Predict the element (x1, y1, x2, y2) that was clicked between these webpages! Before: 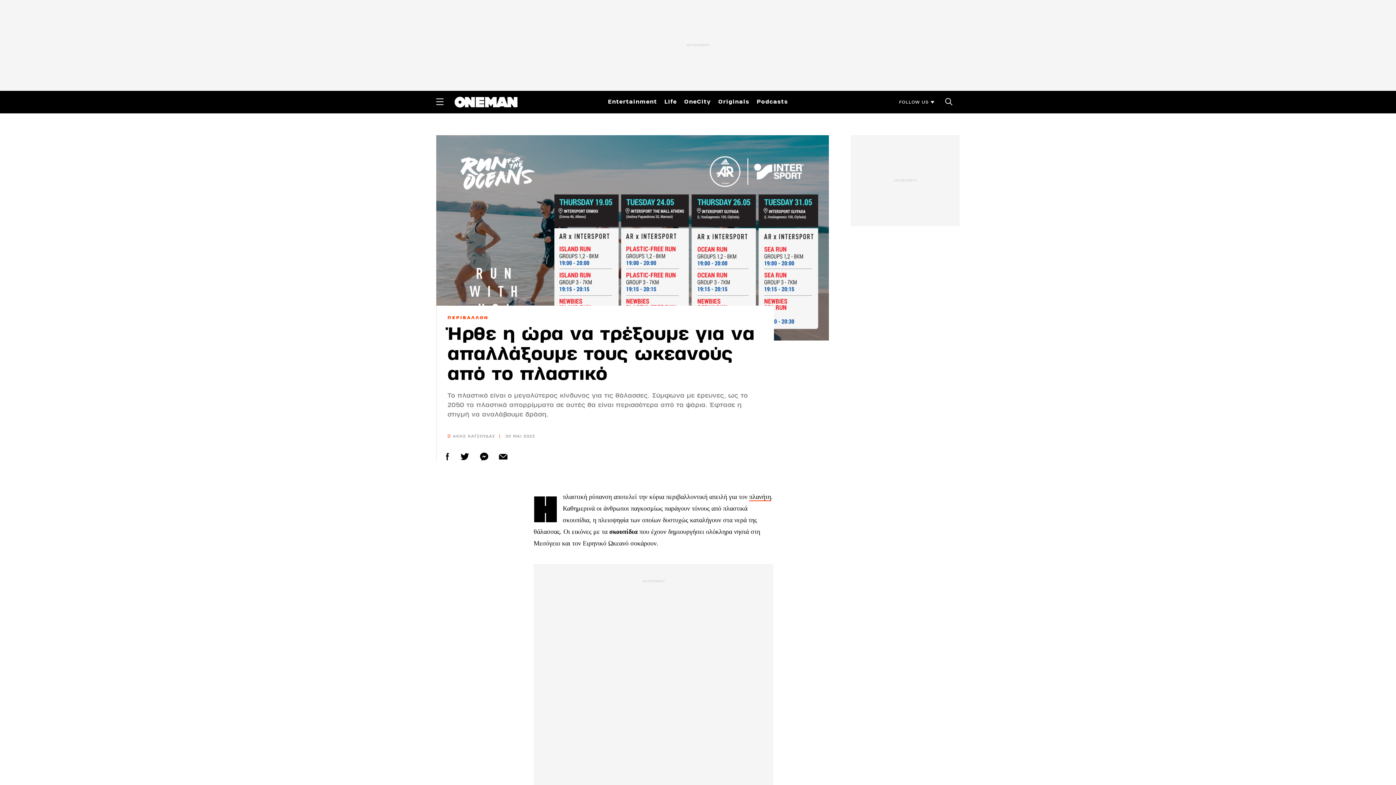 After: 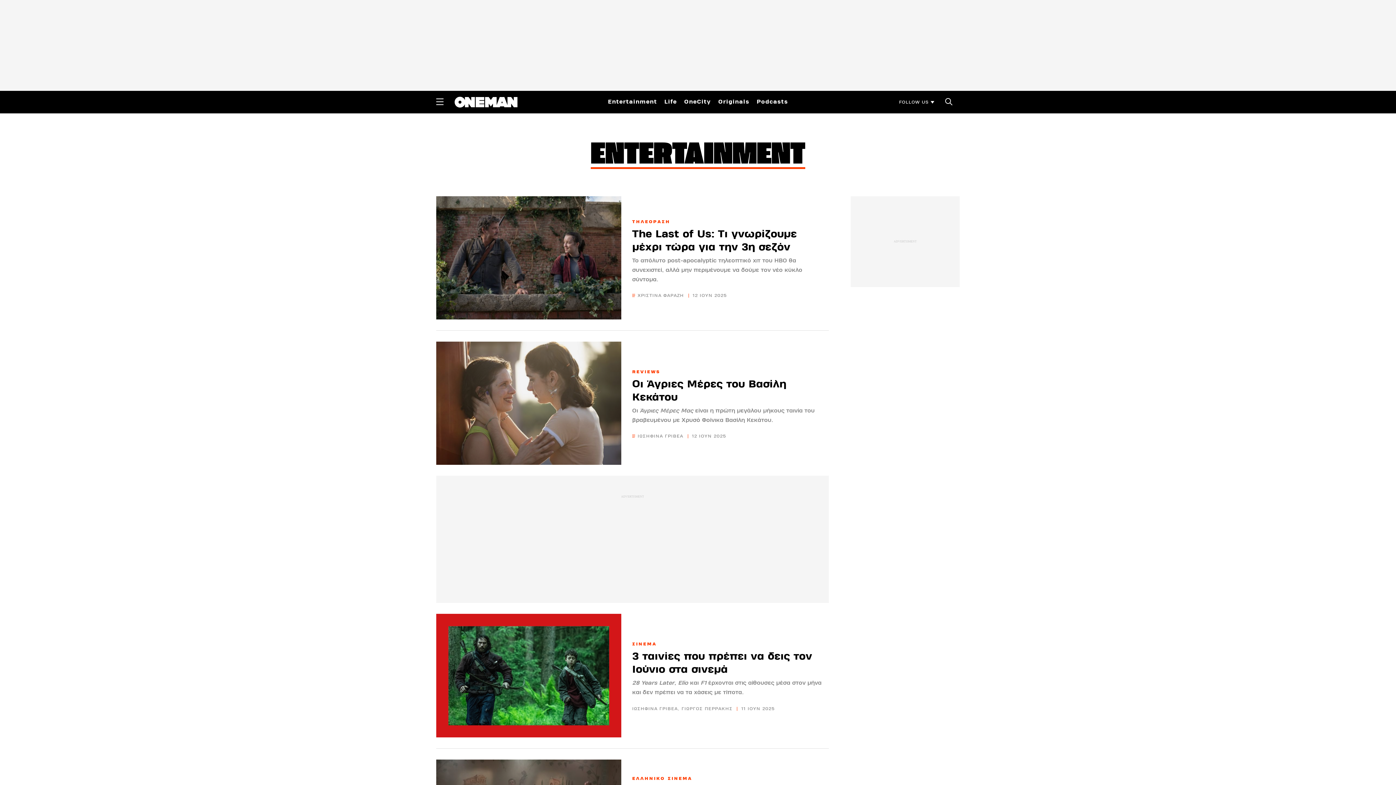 Action: label: Entertainment bbox: (608, 96, 657, 106)